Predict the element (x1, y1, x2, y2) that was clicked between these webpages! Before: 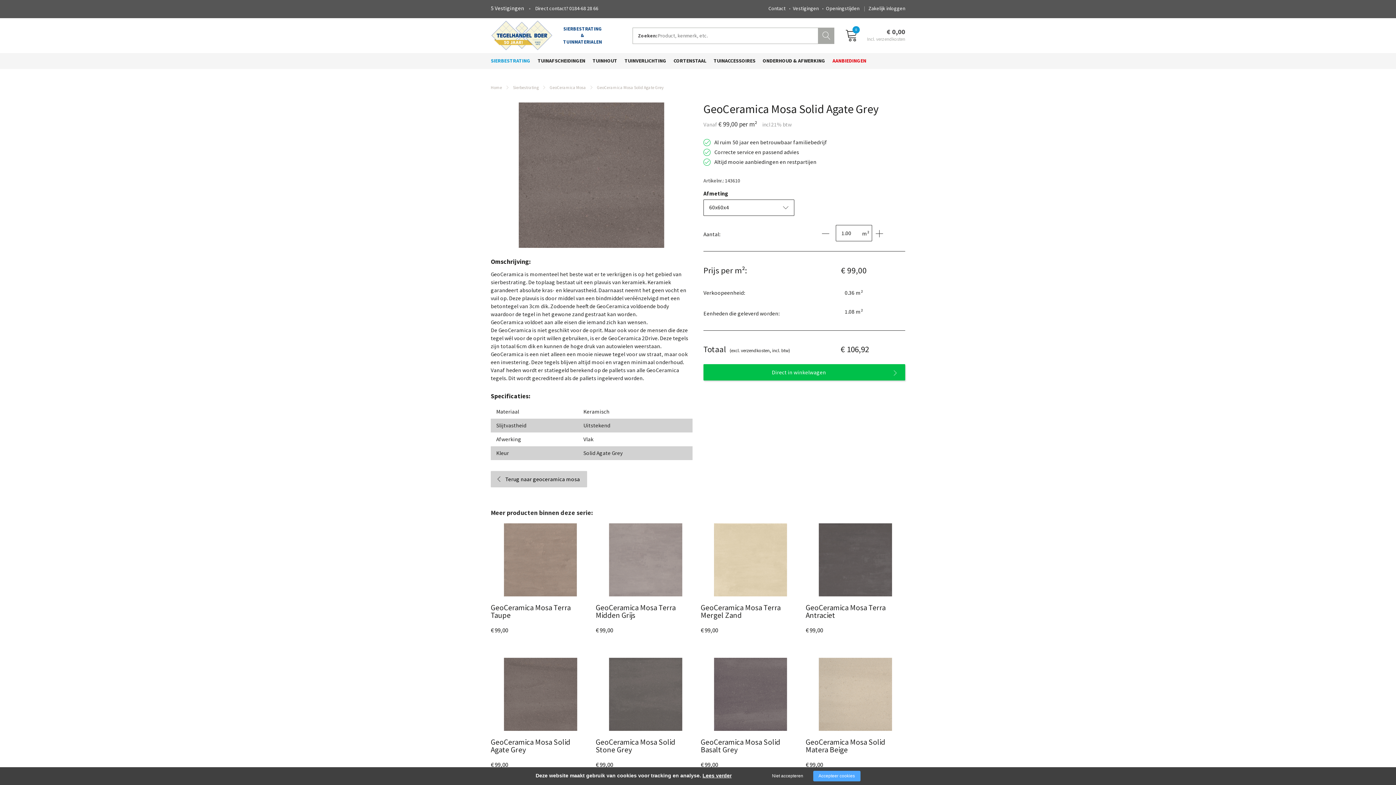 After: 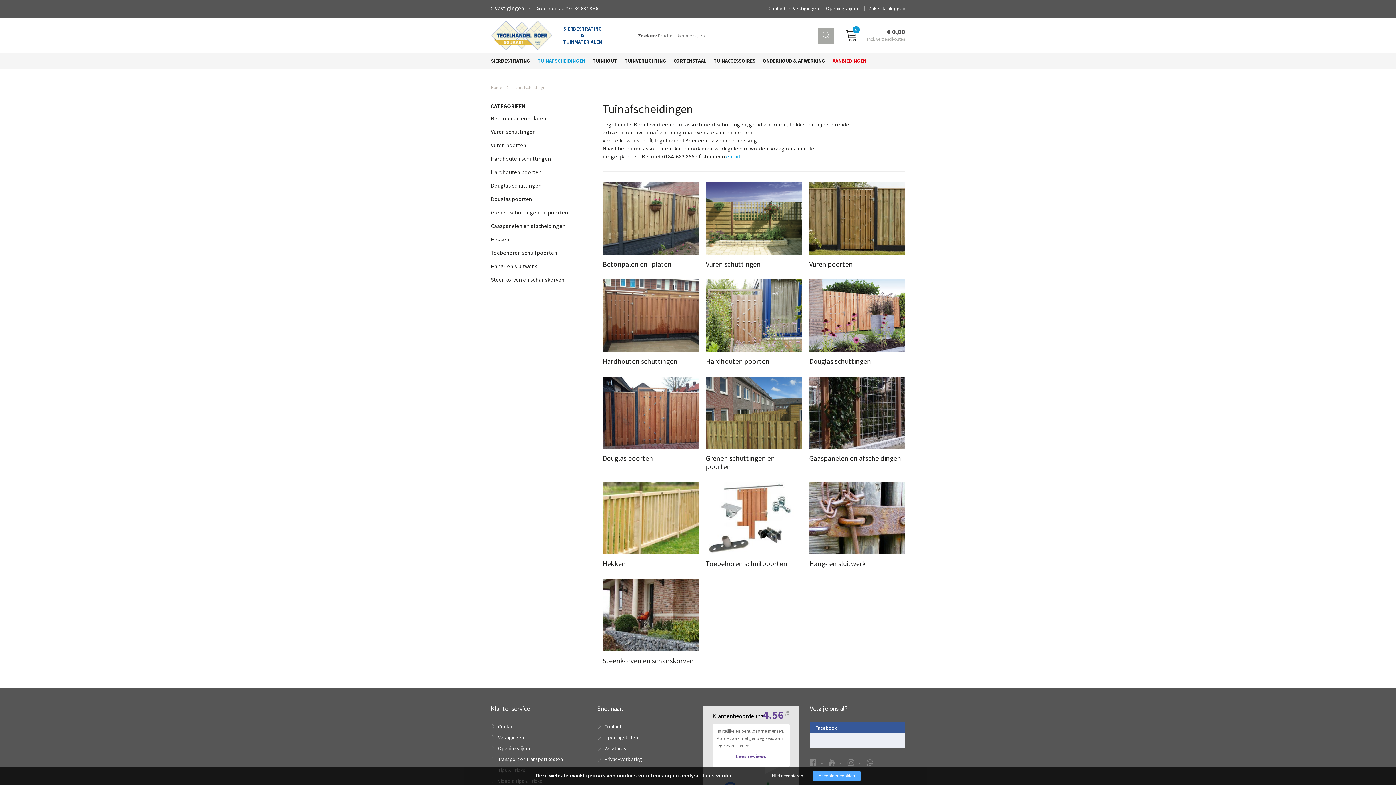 Action: label: TUINAFSCHEIDINGEN bbox: (534, 56, 589, 64)